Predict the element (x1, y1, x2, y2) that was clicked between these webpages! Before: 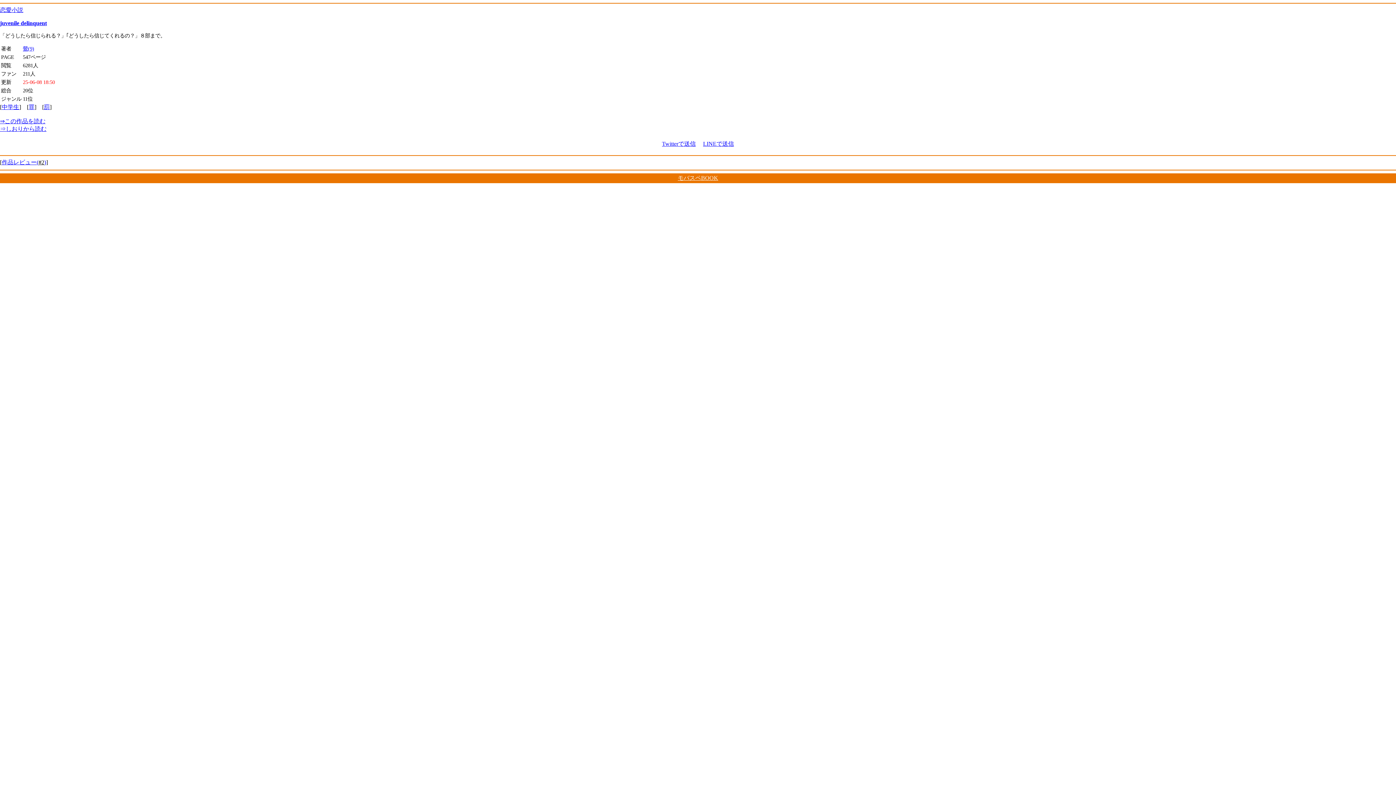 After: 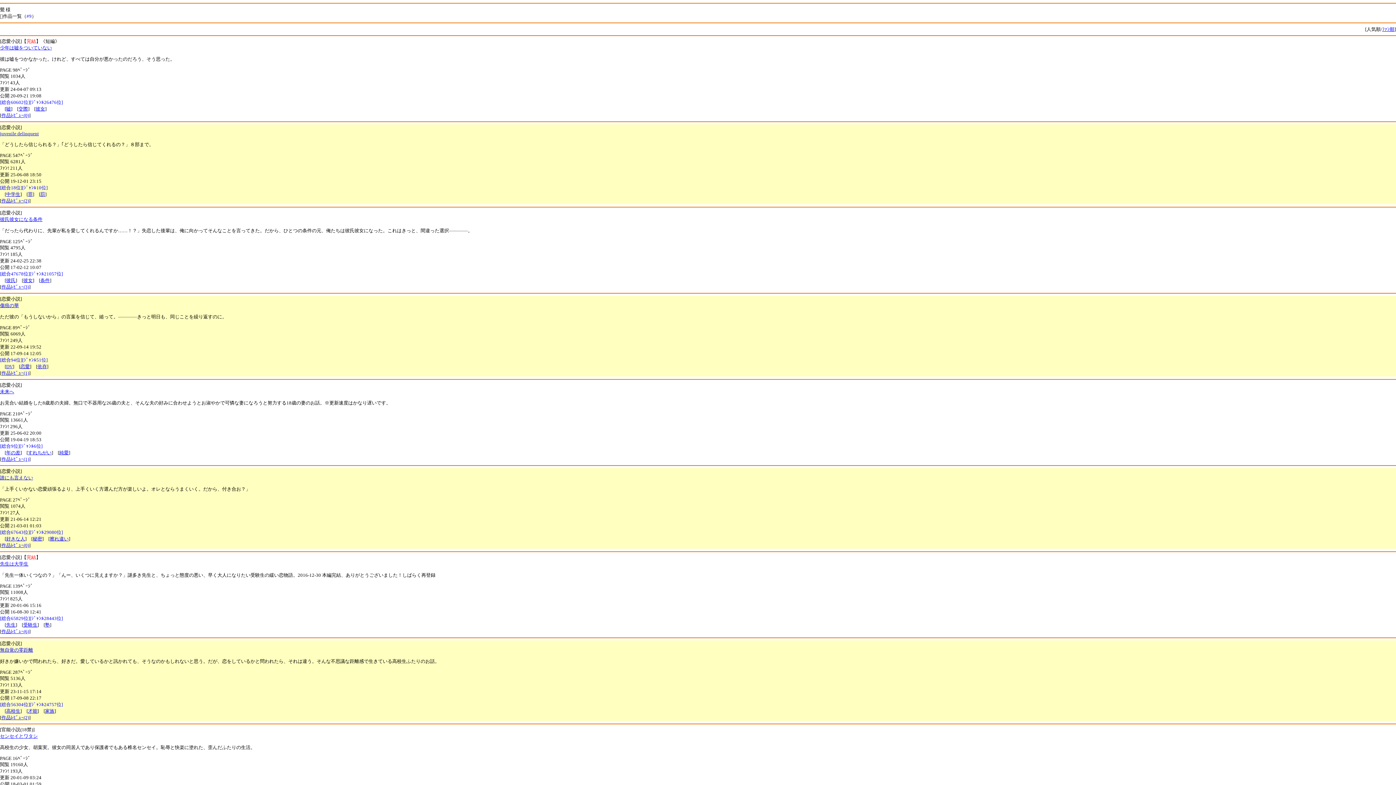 Action: bbox: (22, 45, 34, 51) label: 鶯(9)